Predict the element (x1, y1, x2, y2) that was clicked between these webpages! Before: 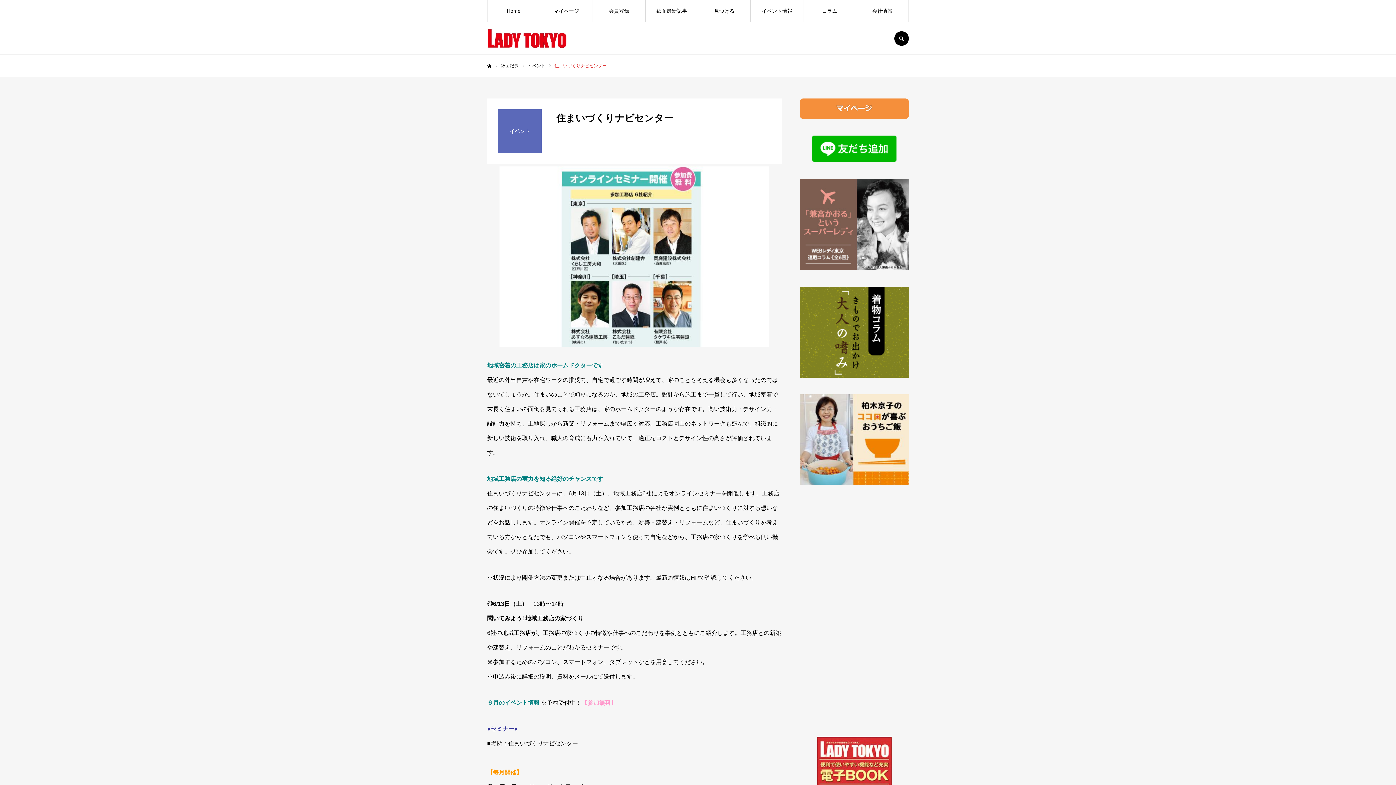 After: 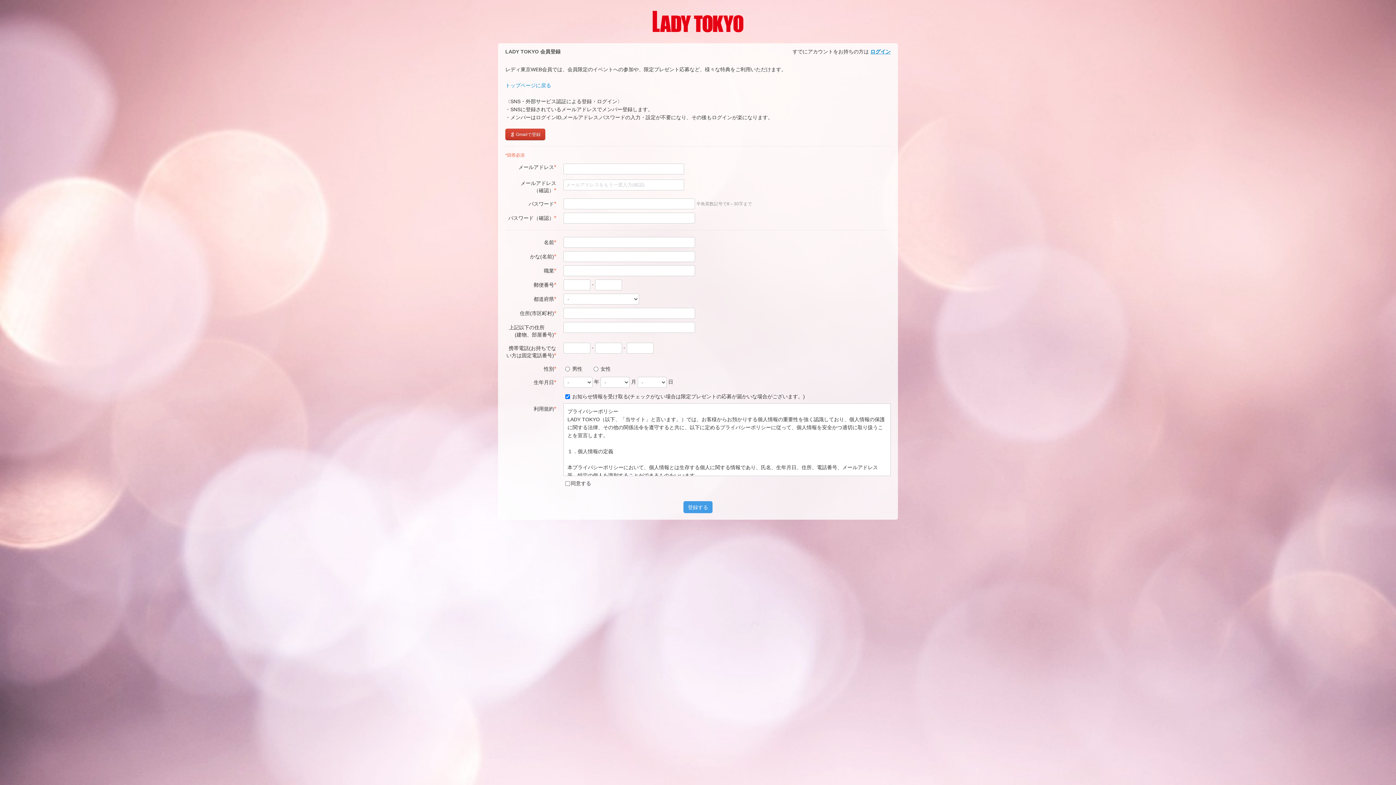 Action: label: 会員登録 bbox: (593, 0, 645, 21)